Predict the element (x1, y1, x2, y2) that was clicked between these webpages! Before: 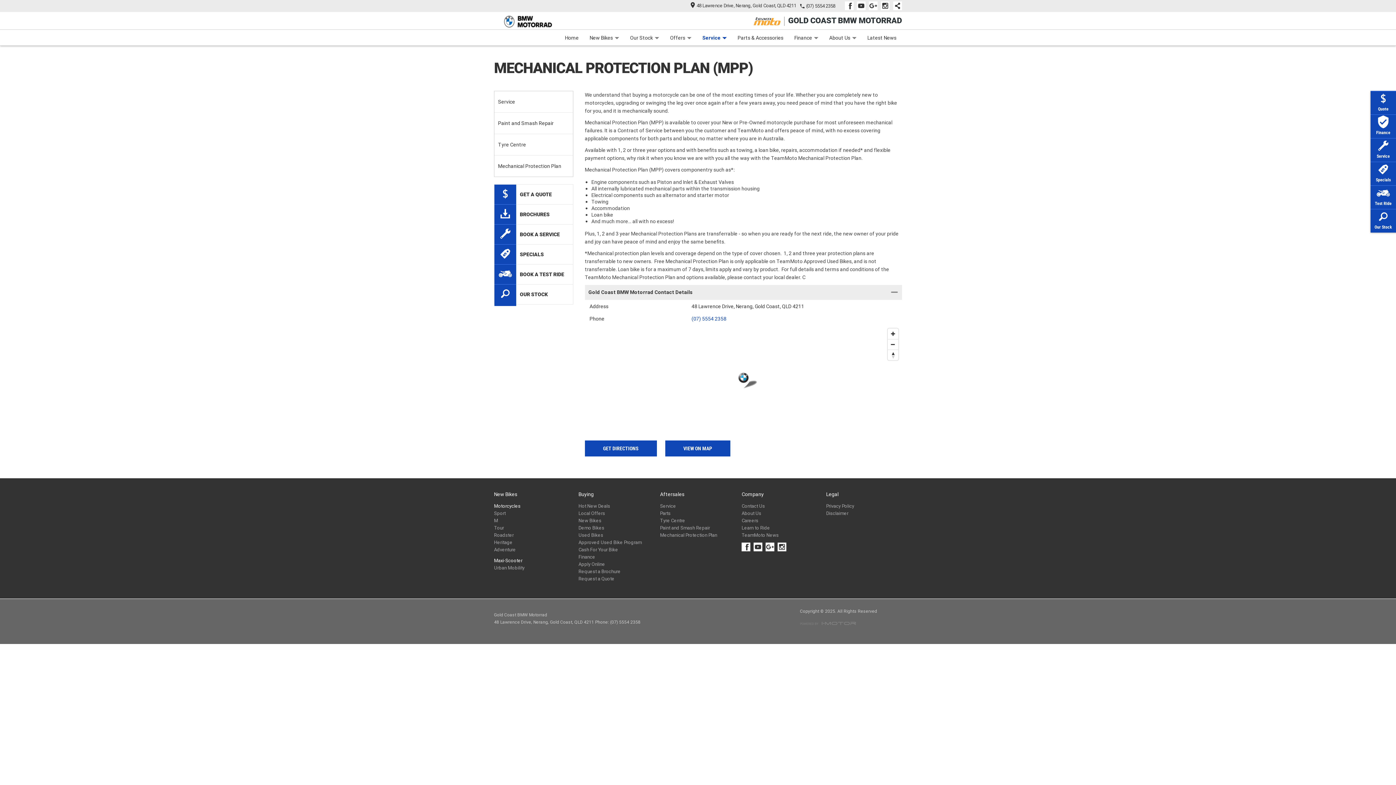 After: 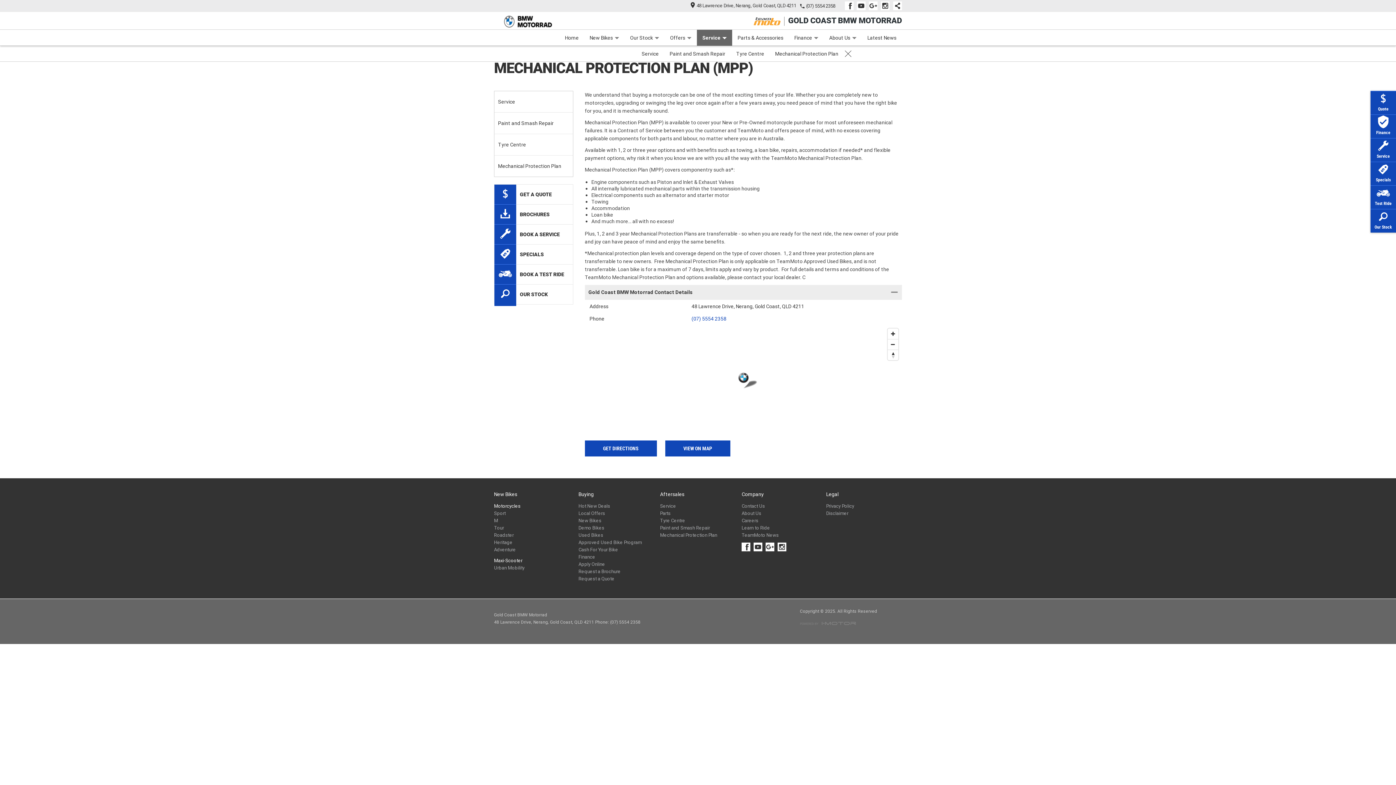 Action: label: Service bbox: (697, 29, 732, 45)